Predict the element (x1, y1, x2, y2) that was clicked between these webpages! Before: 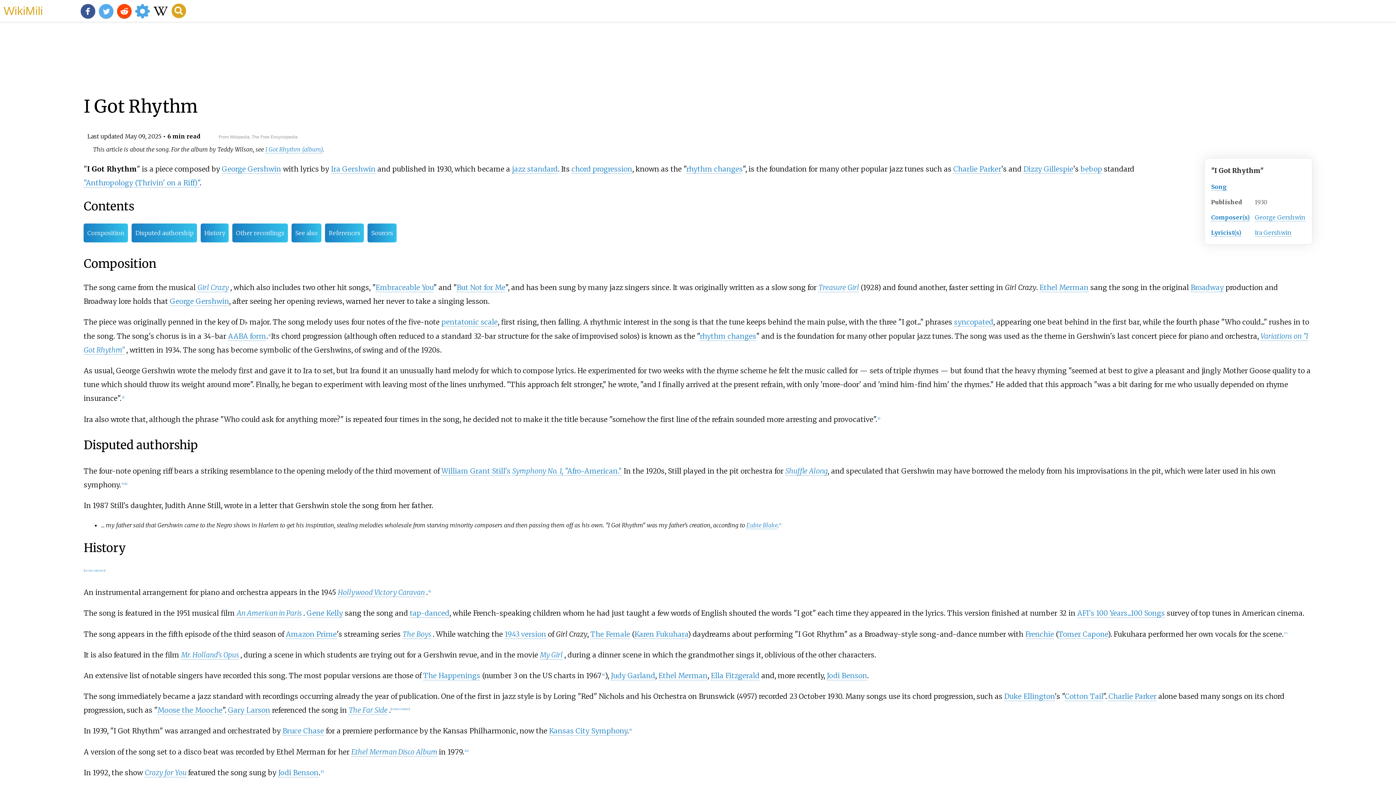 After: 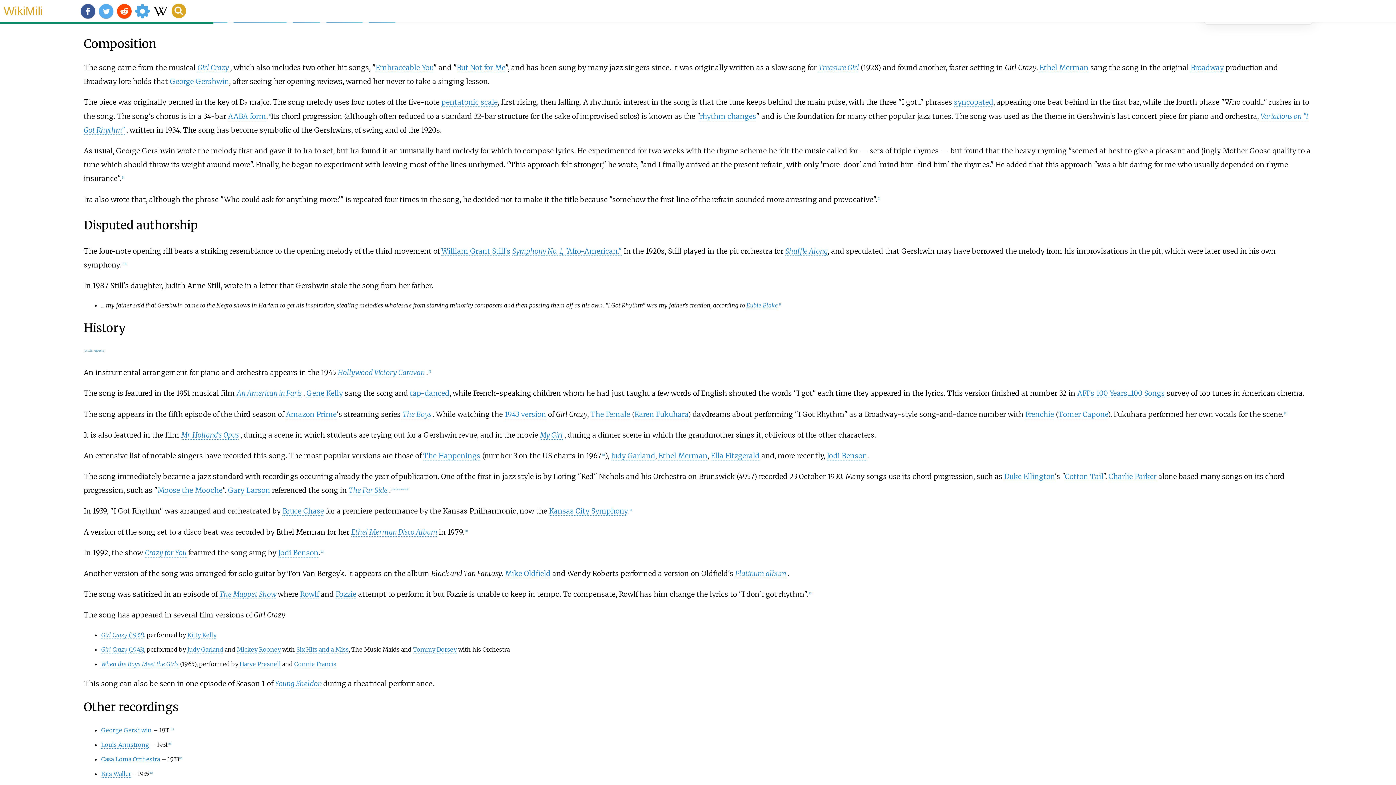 Action: label: Composition bbox: (83, 223, 128, 242)